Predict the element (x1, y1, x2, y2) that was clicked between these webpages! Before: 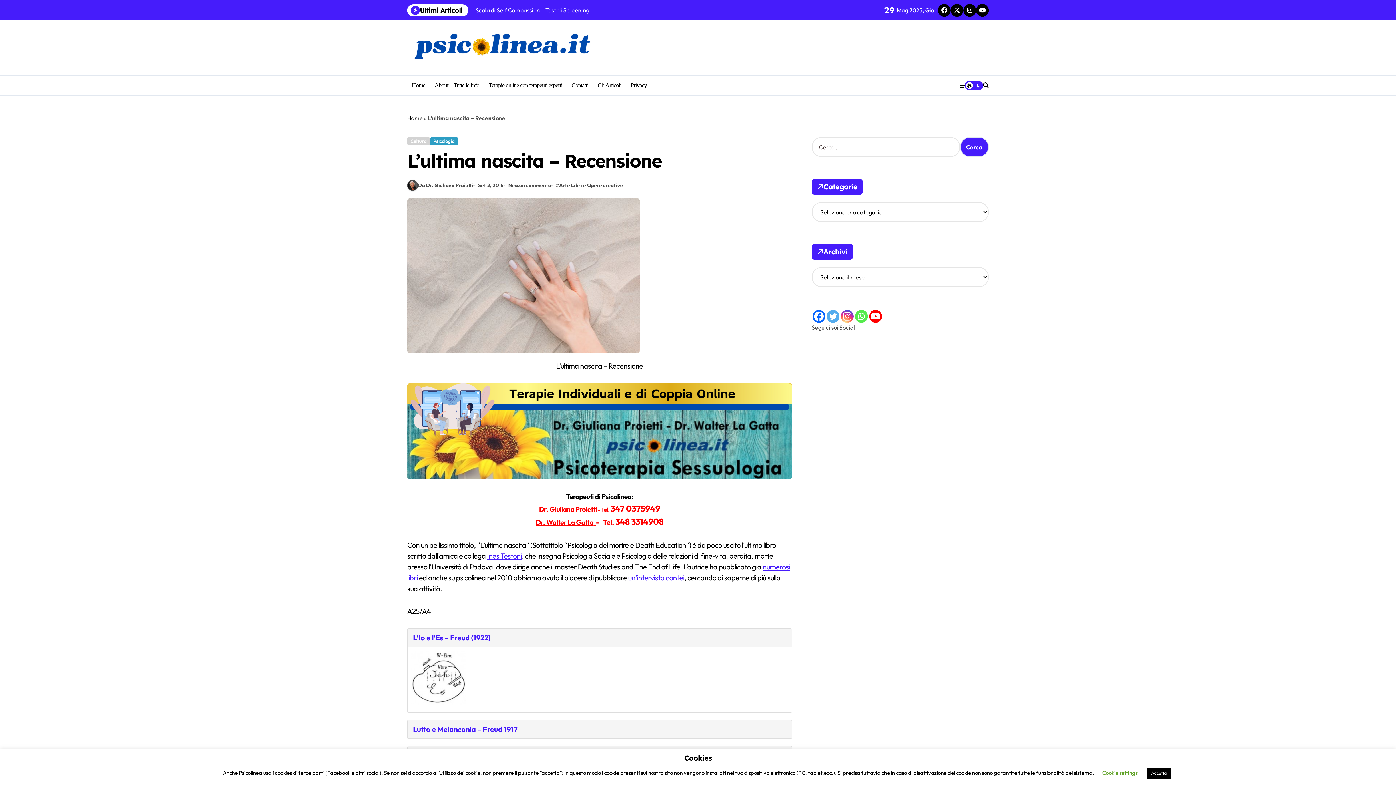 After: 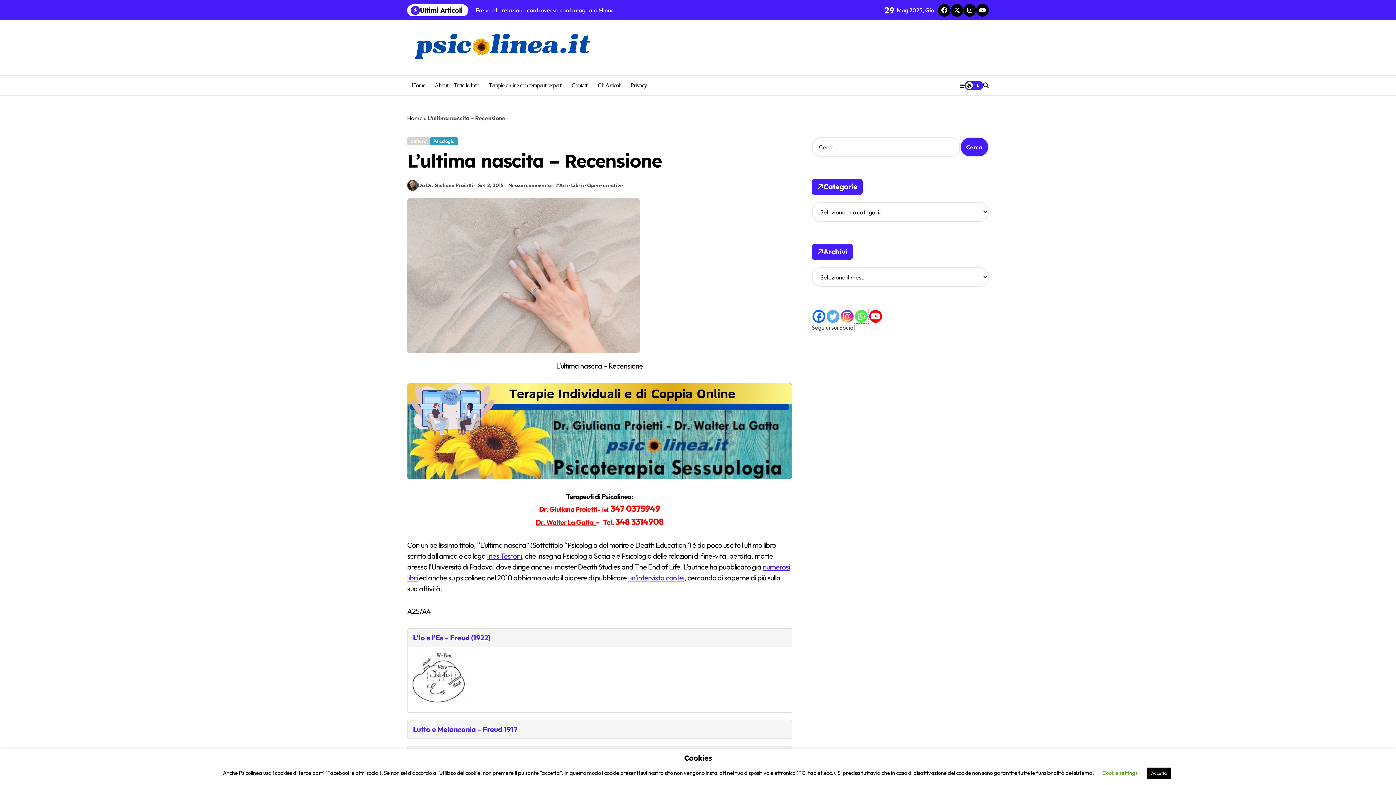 Action: bbox: (855, 310, 867, 322)